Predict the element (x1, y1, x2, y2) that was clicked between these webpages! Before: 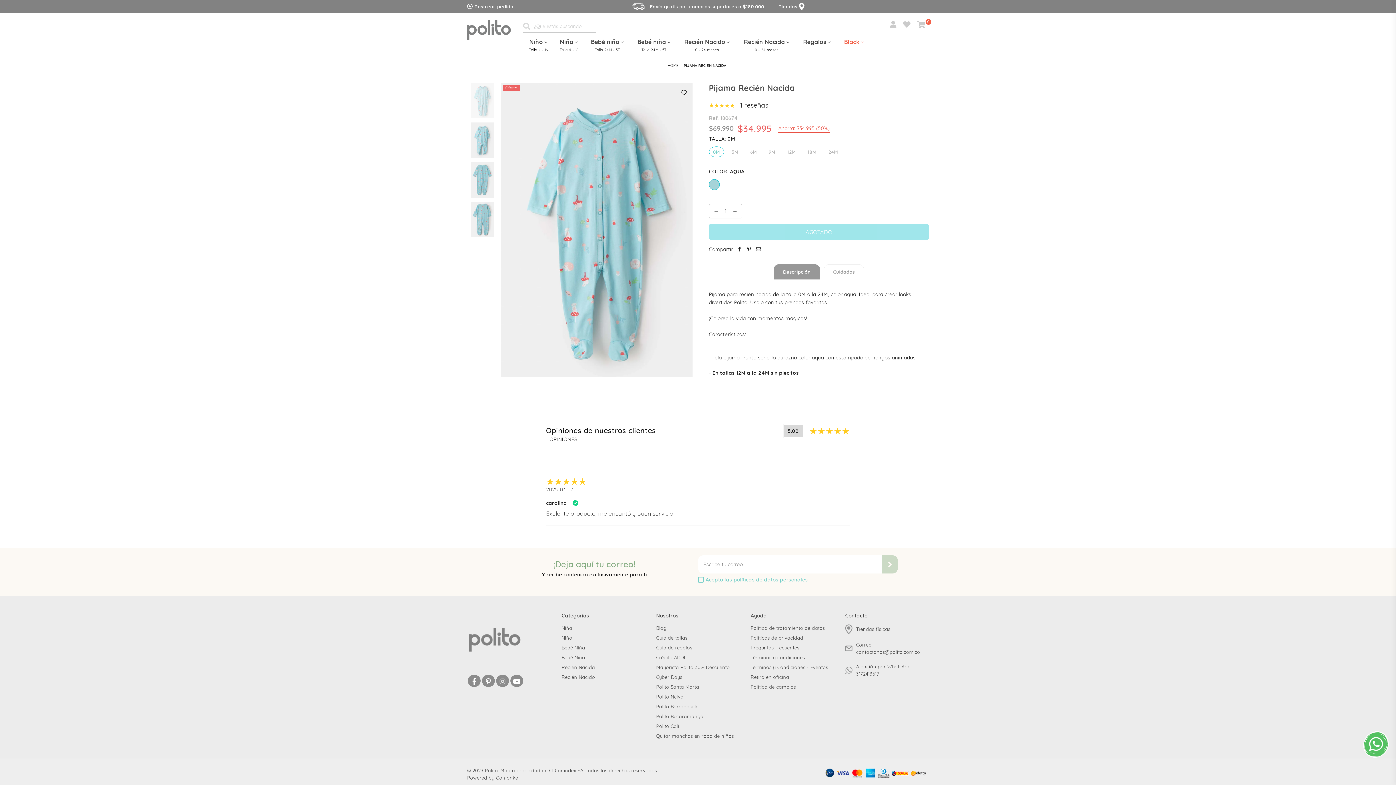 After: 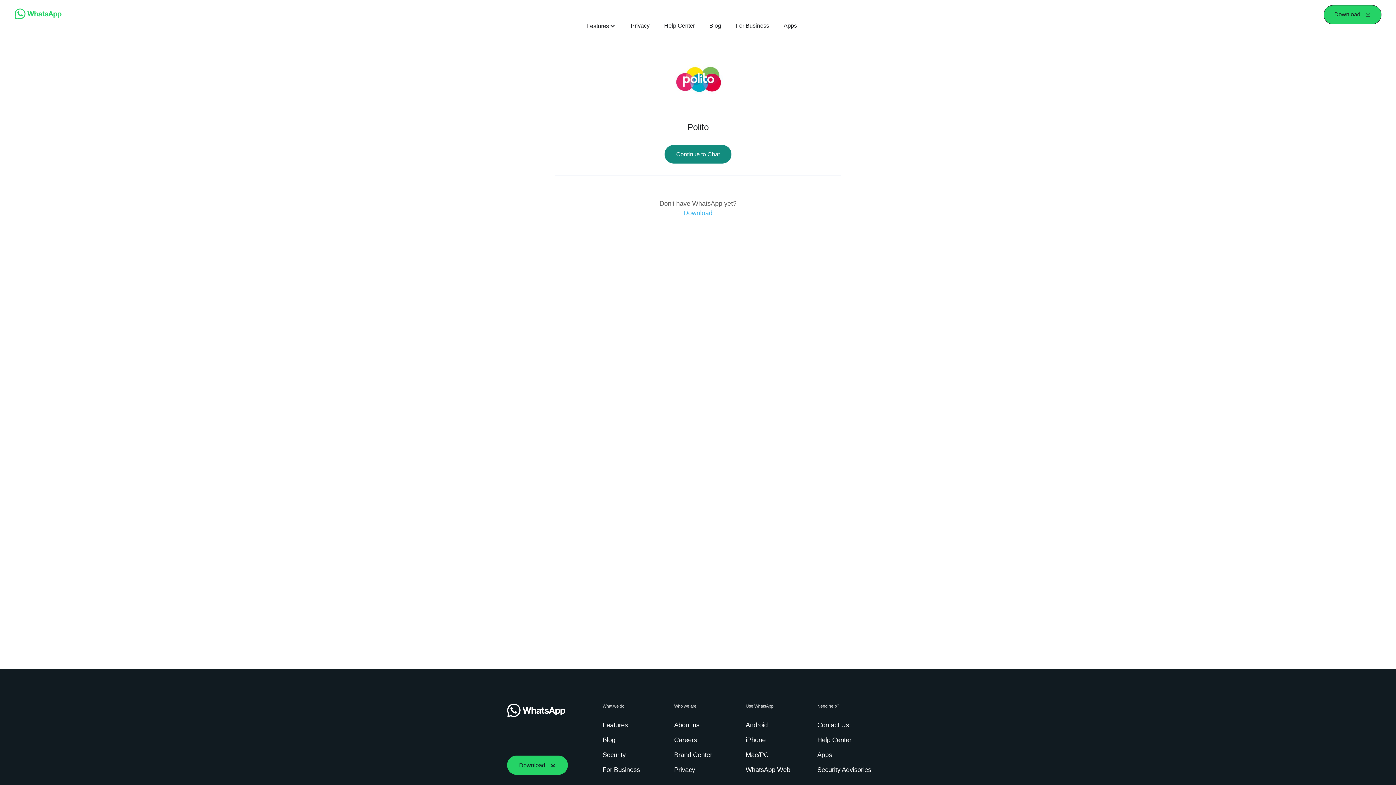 Action: label: Atención por WhatsApp 3172413617 bbox: (845, 663, 929, 677)